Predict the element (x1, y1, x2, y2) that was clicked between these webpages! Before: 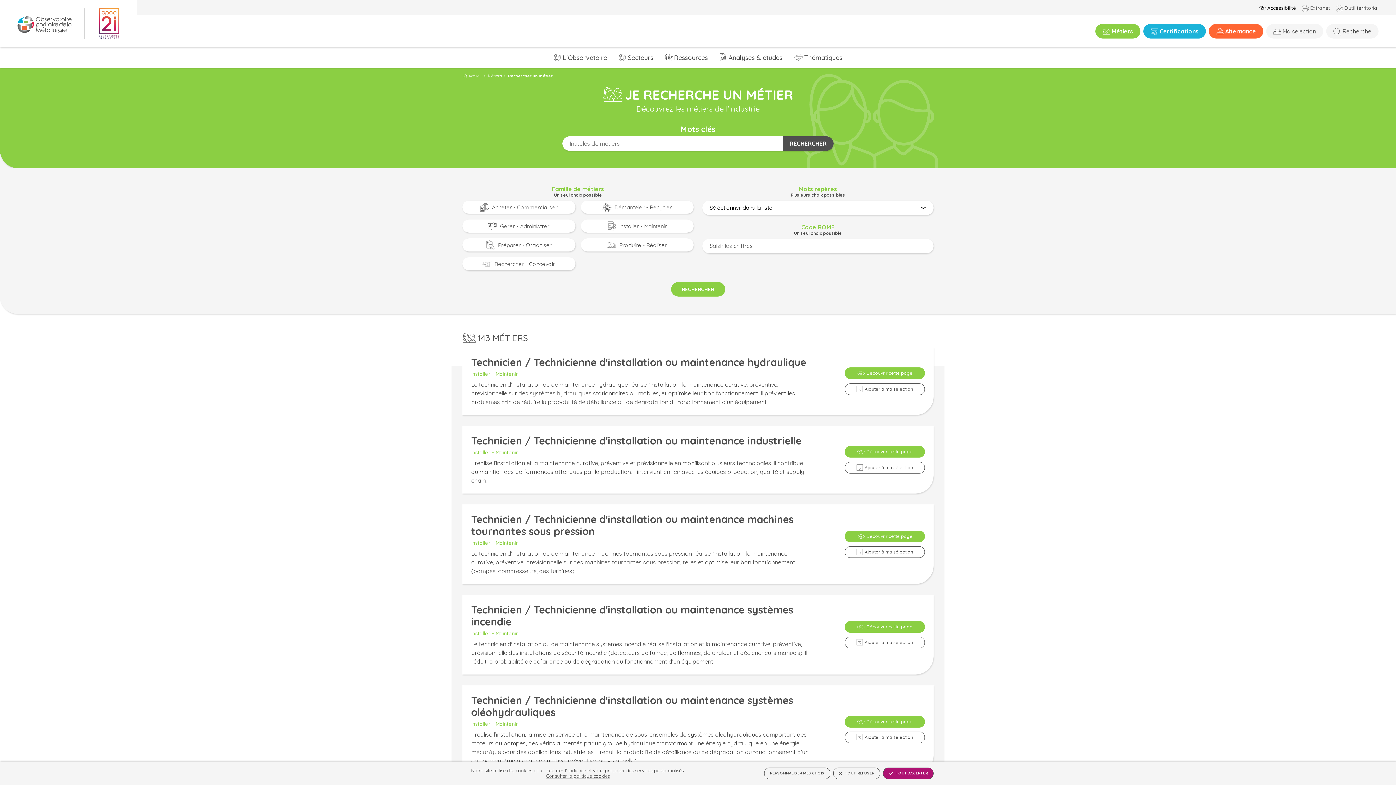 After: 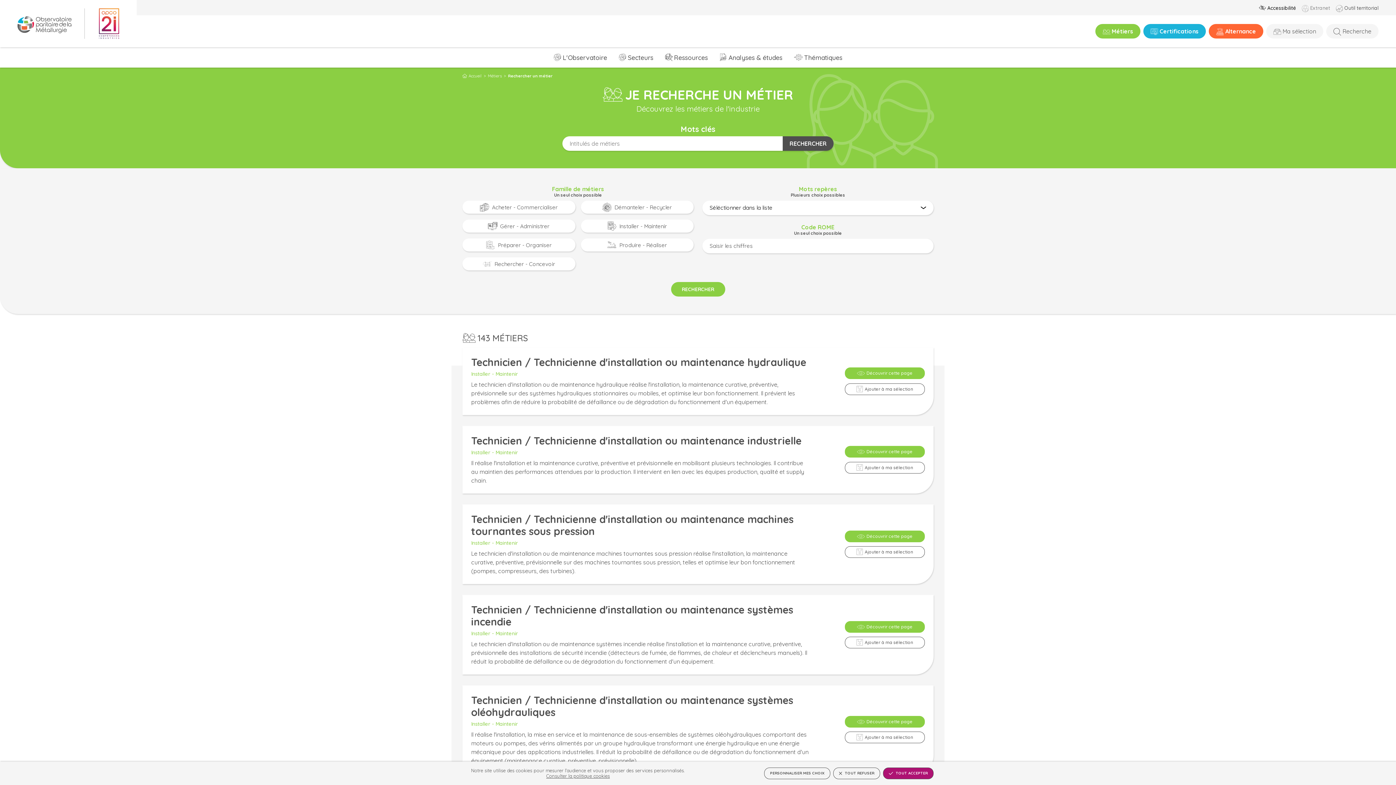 Action: bbox: (1302, 2, 1330, 12) label: Extranet